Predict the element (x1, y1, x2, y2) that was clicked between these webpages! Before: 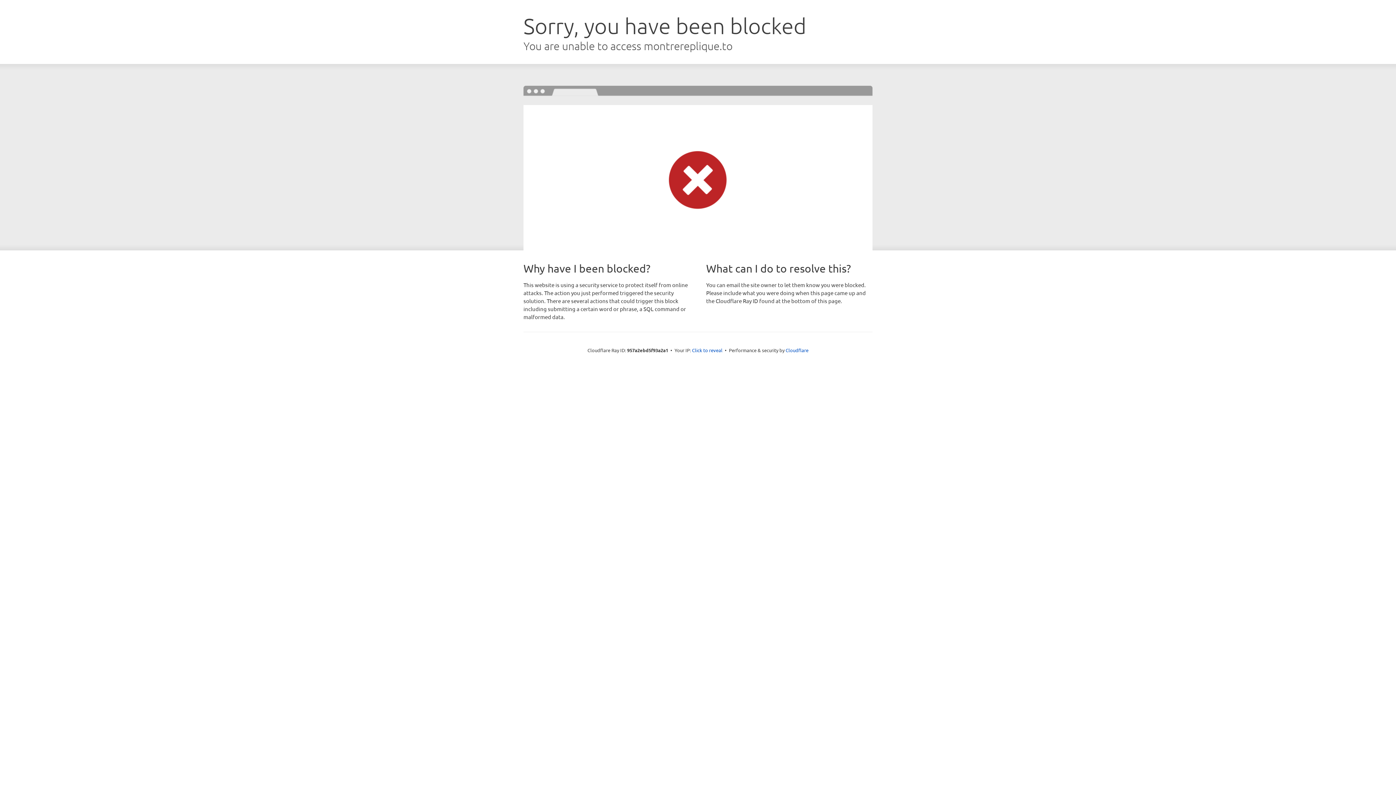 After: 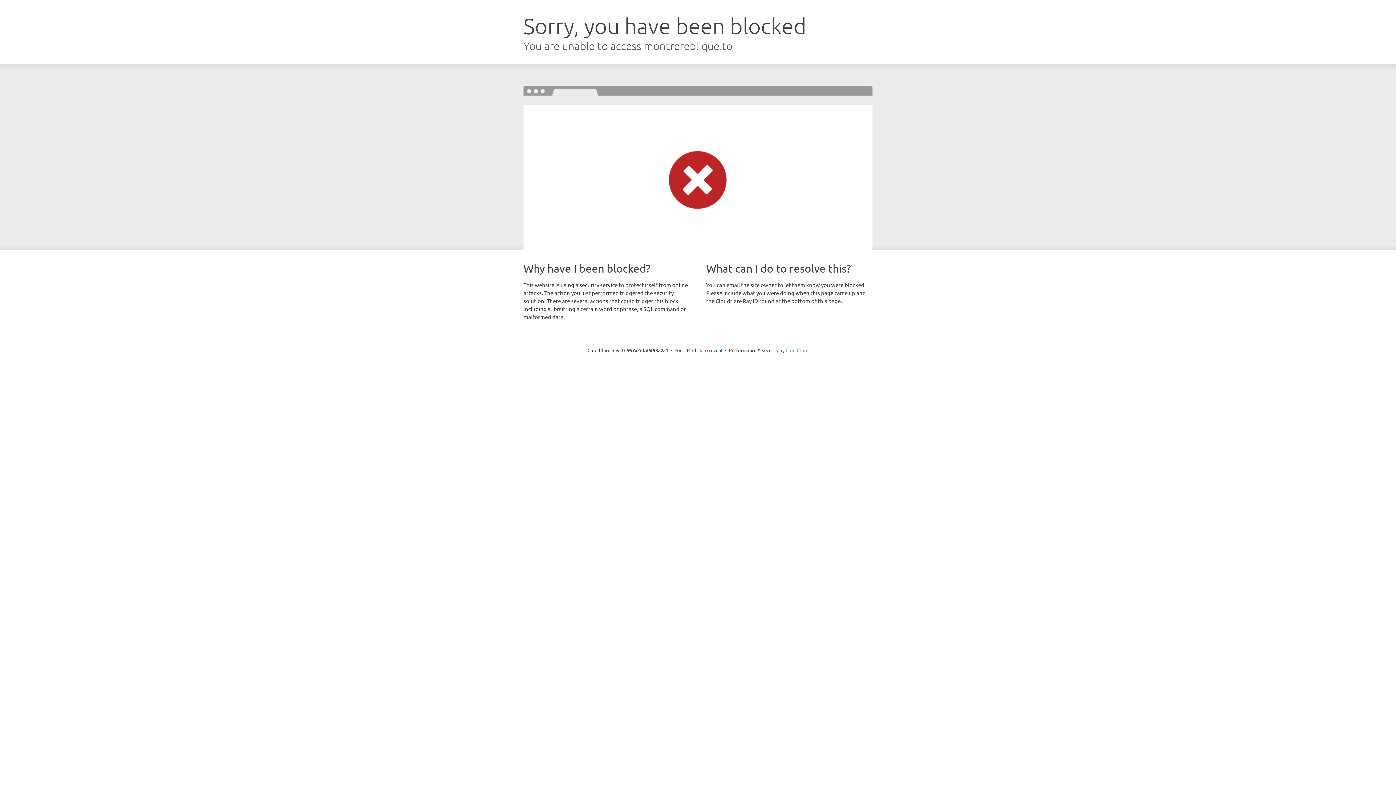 Action: label: Cloudflare bbox: (785, 347, 808, 353)